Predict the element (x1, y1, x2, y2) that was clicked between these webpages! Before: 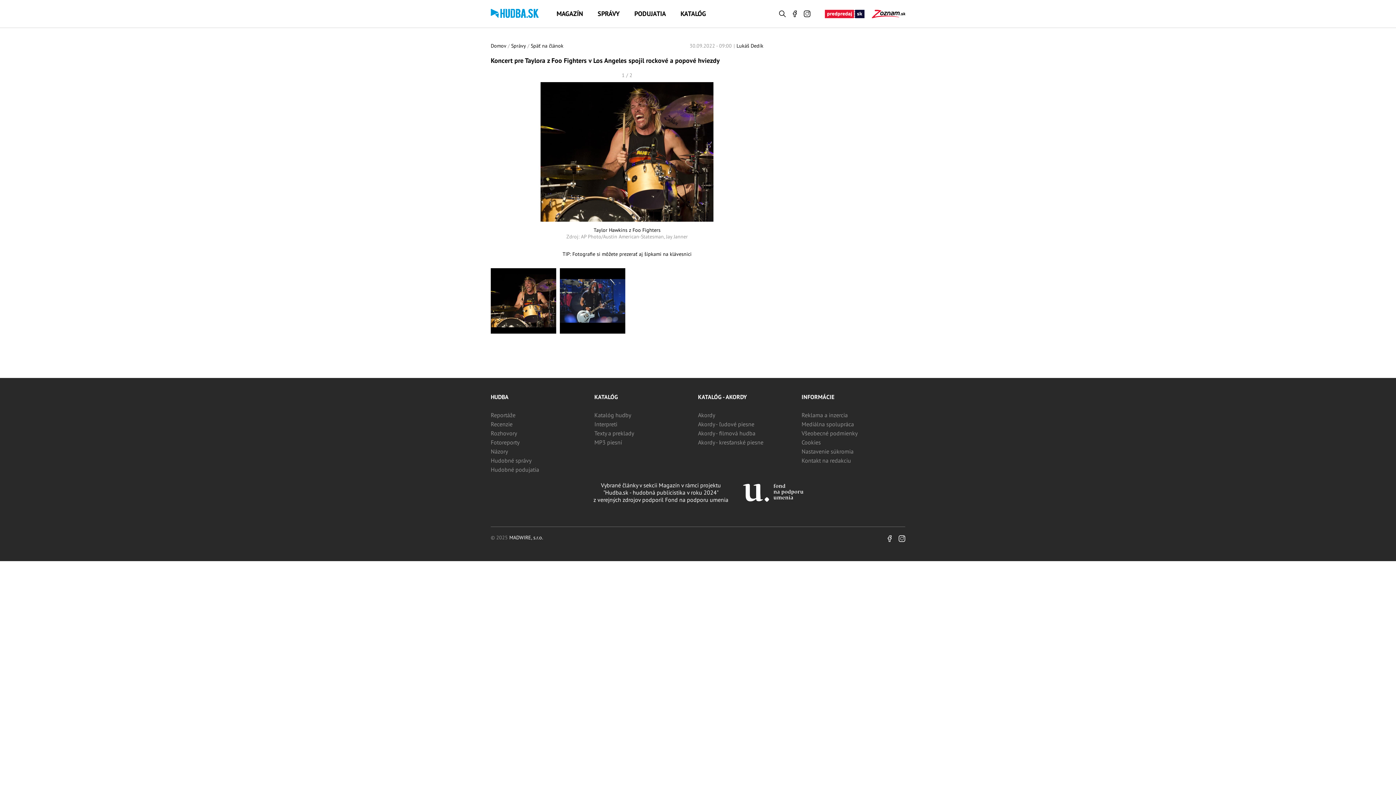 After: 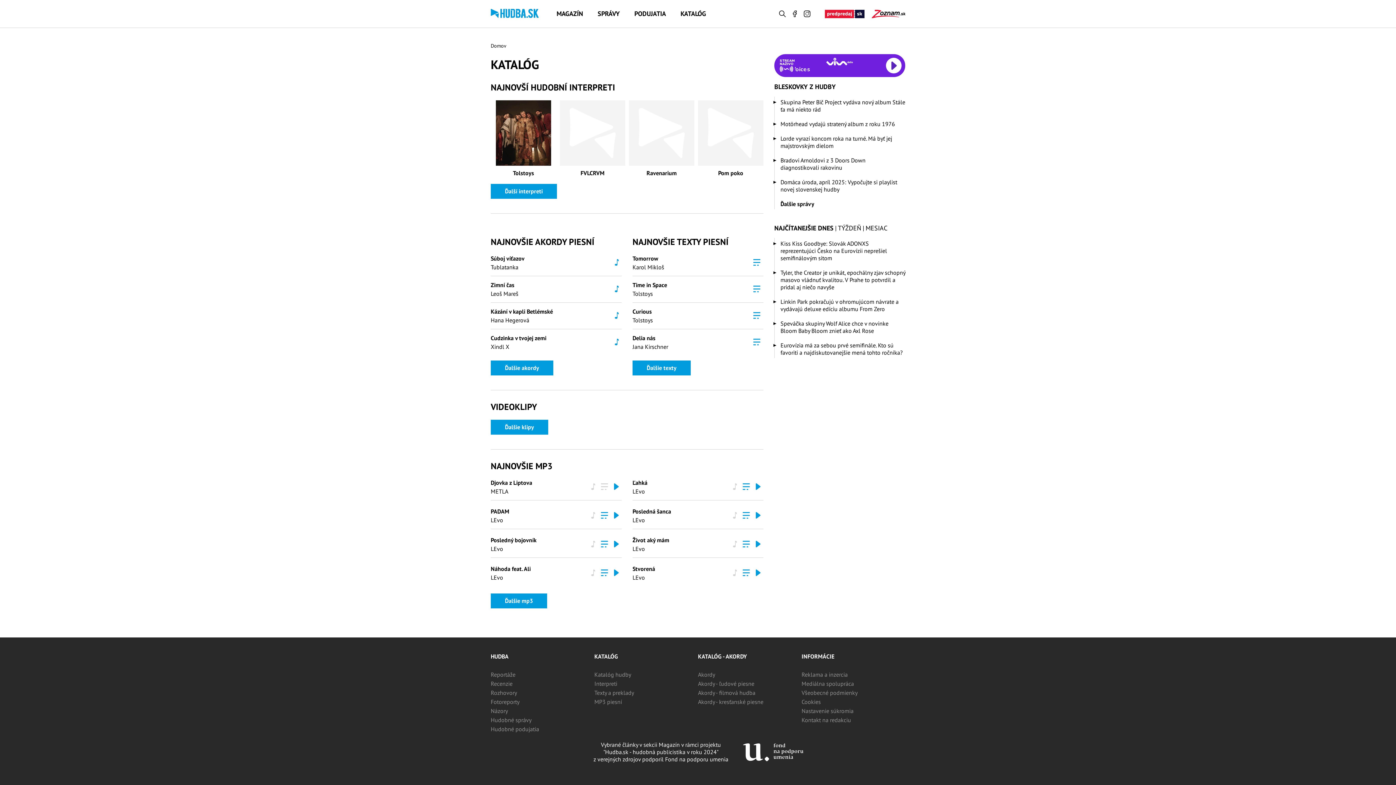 Action: label: KATALÓG bbox: (673, 0, 713, 27)